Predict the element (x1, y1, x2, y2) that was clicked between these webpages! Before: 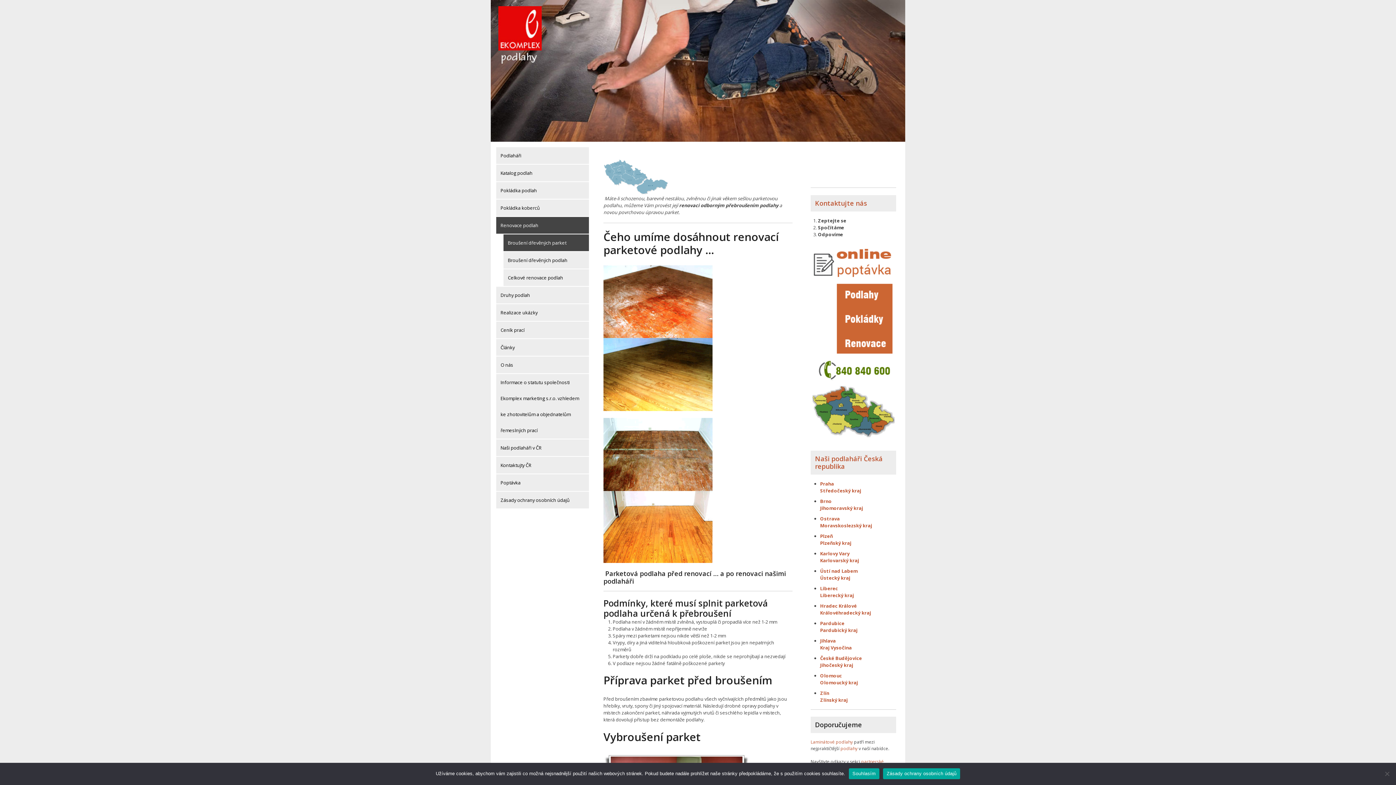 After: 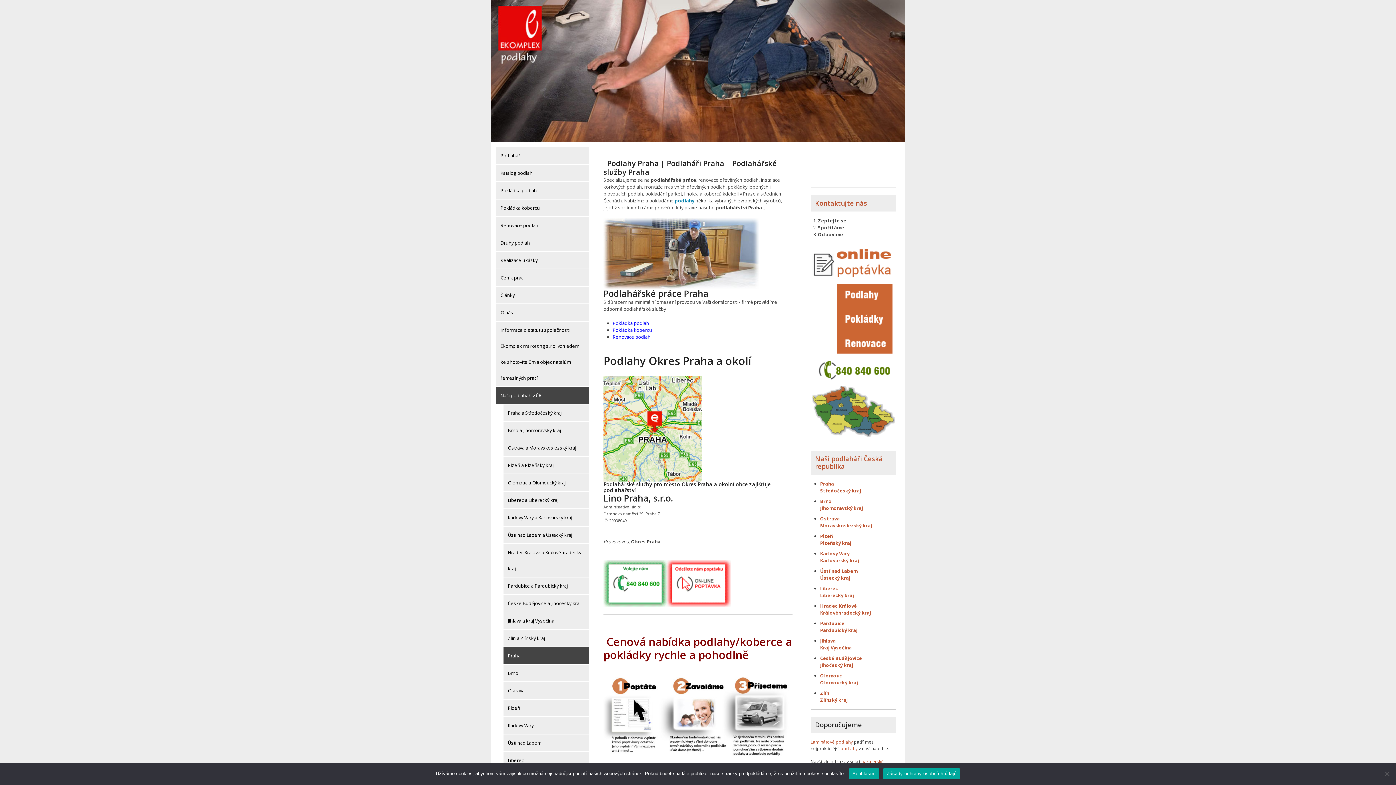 Action: bbox: (820, 480, 834, 487) label: Praha